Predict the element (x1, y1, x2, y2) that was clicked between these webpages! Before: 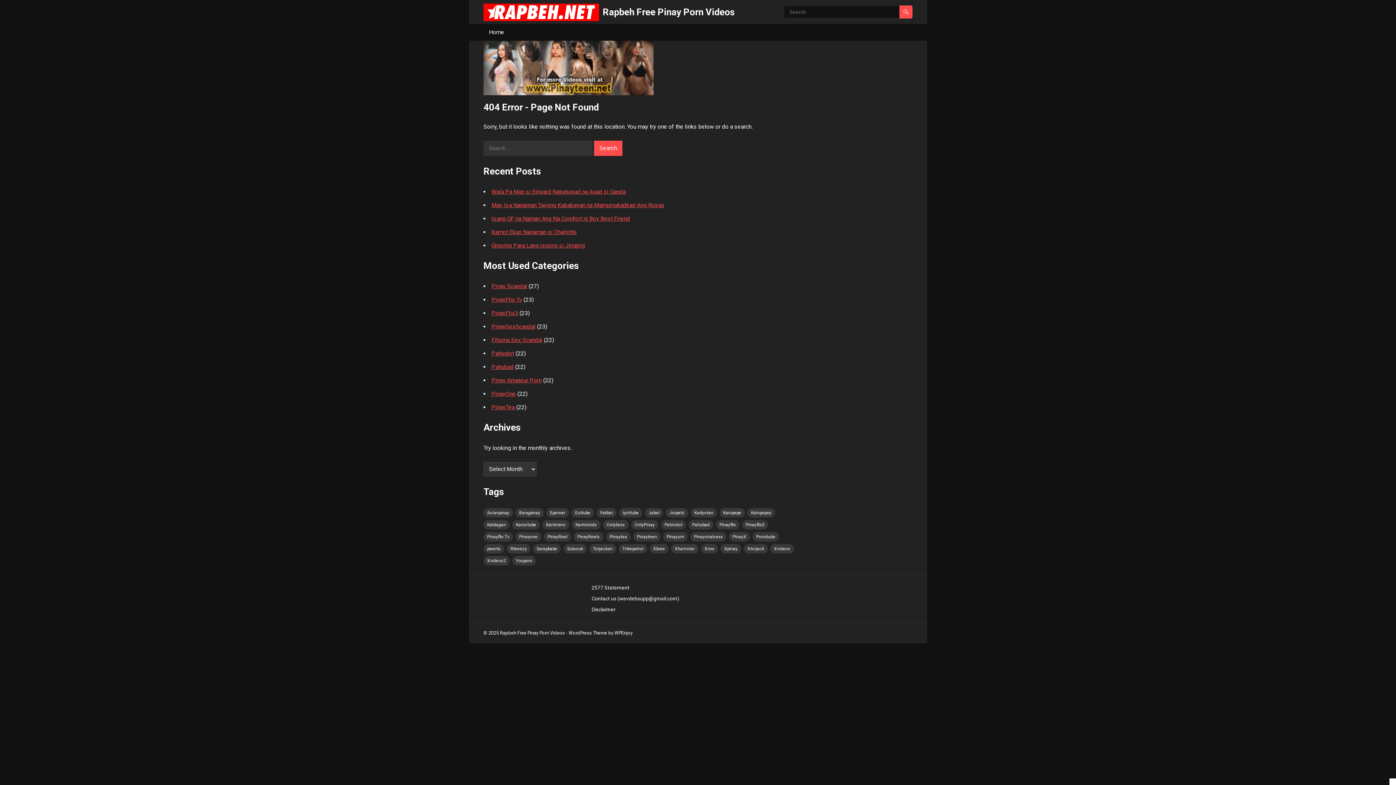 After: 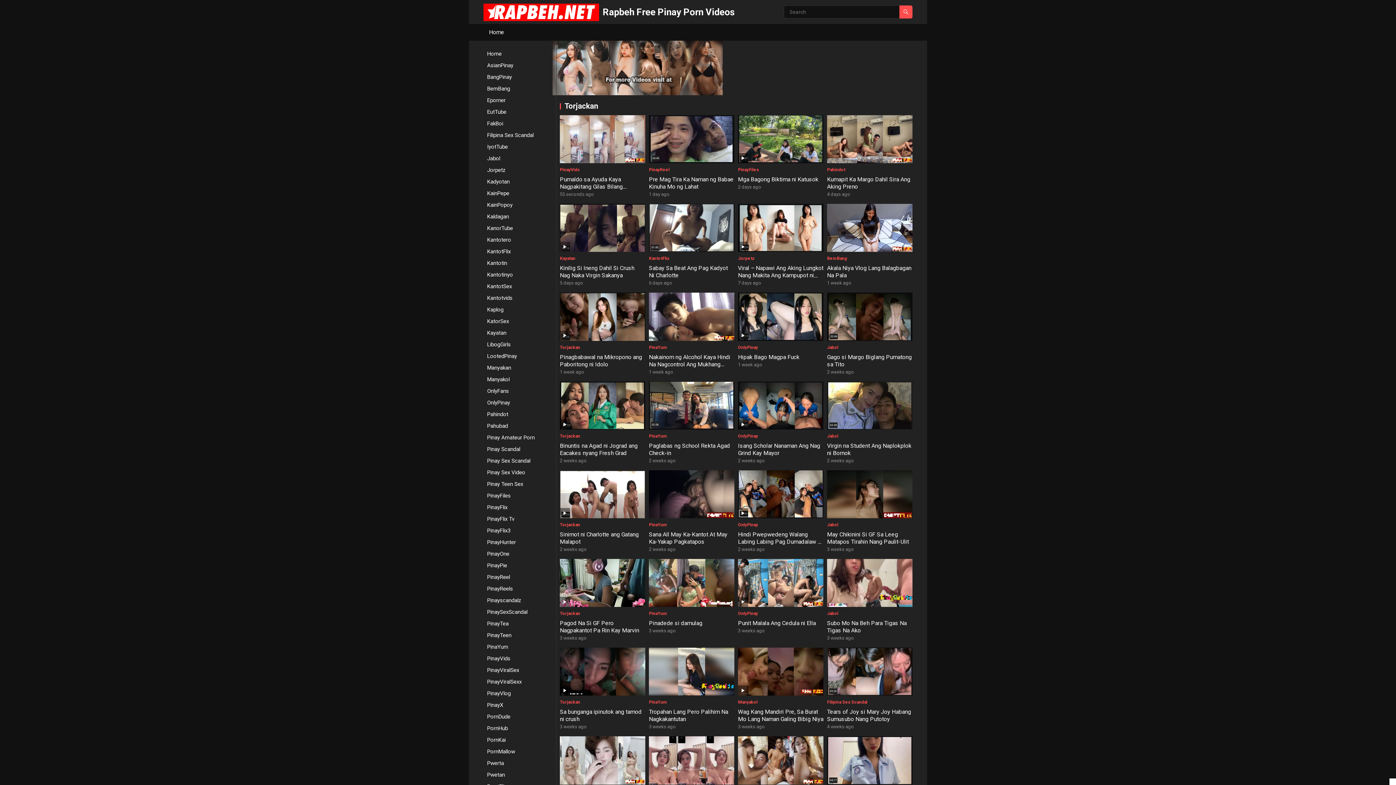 Action: label: Torjackan (63 items) bbox: (589, 544, 616, 553)